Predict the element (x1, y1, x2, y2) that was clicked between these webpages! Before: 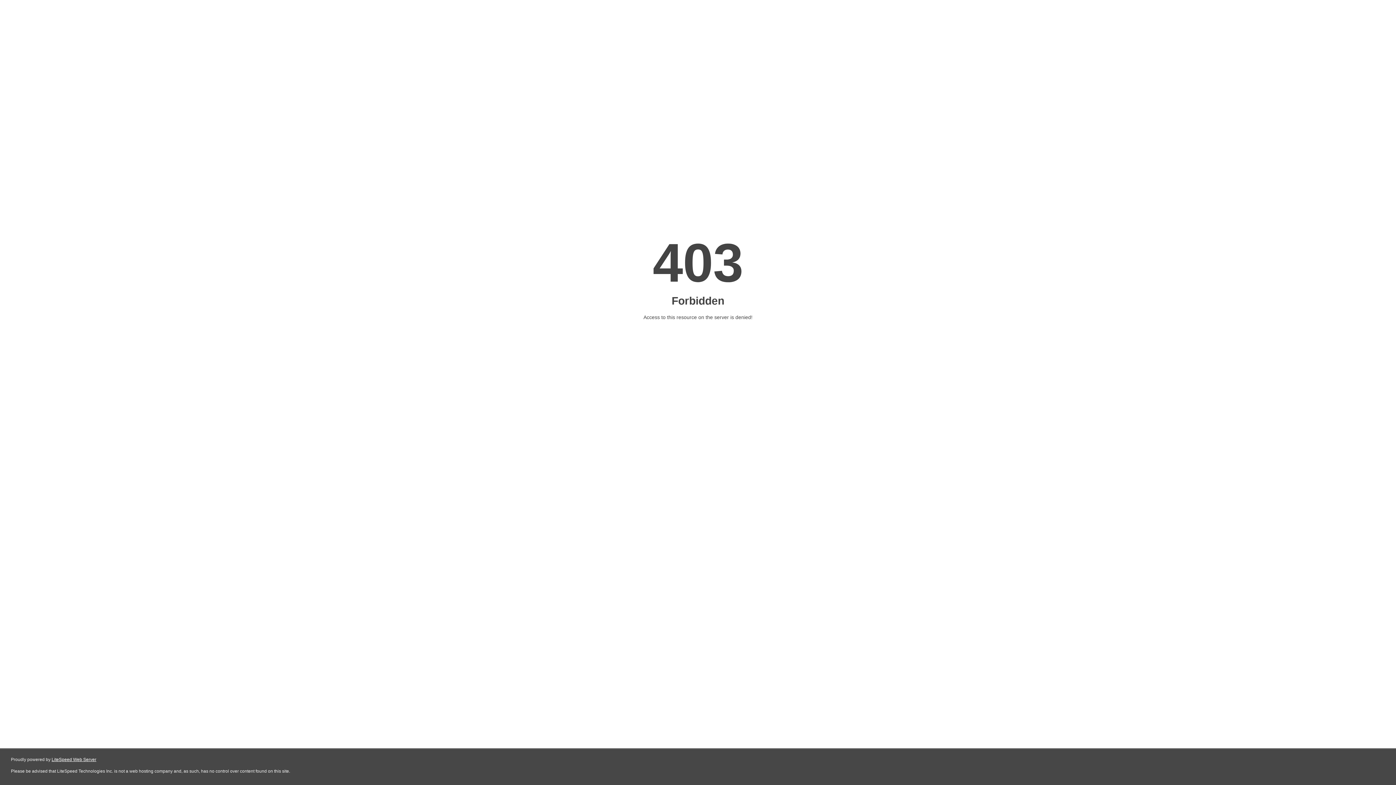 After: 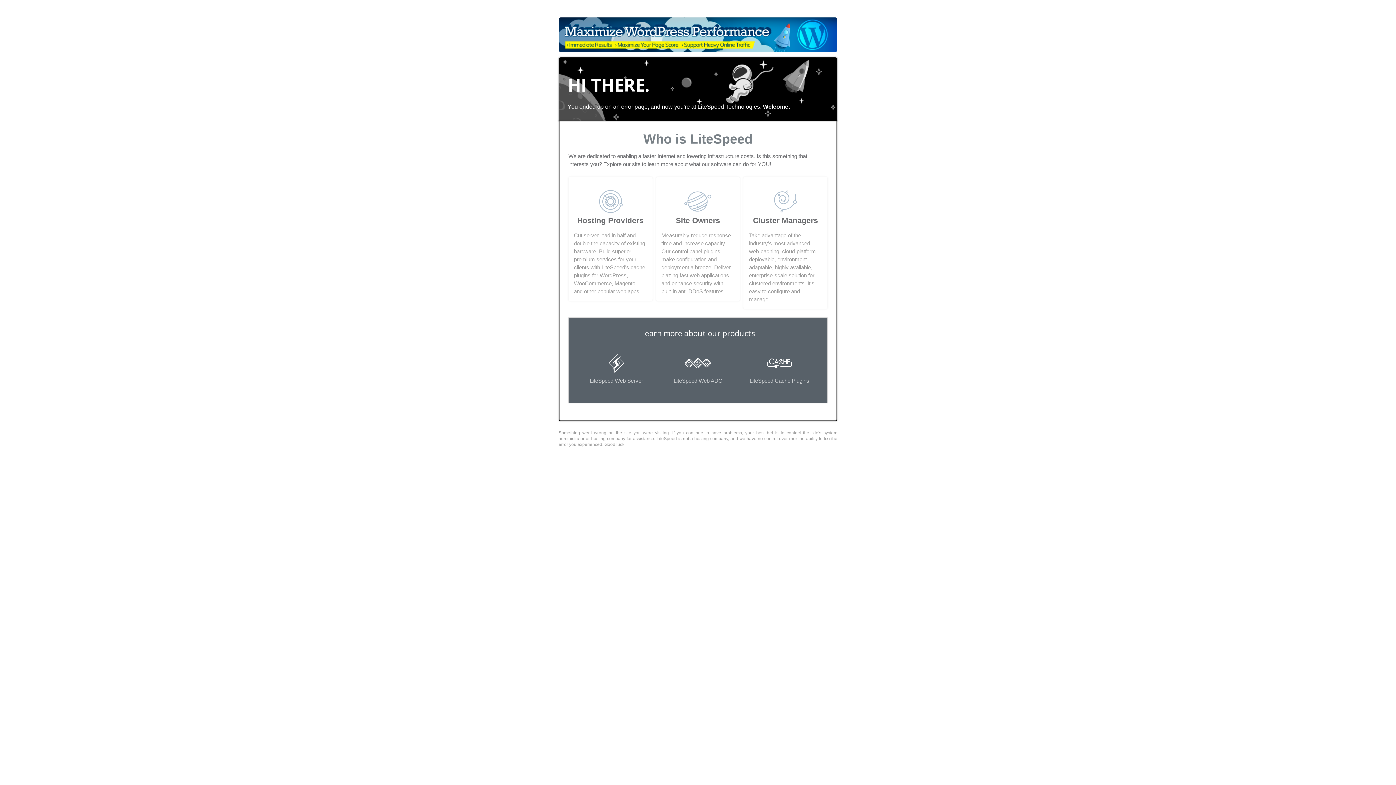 Action: label: LiteSpeed Web Server bbox: (51, 757, 96, 762)